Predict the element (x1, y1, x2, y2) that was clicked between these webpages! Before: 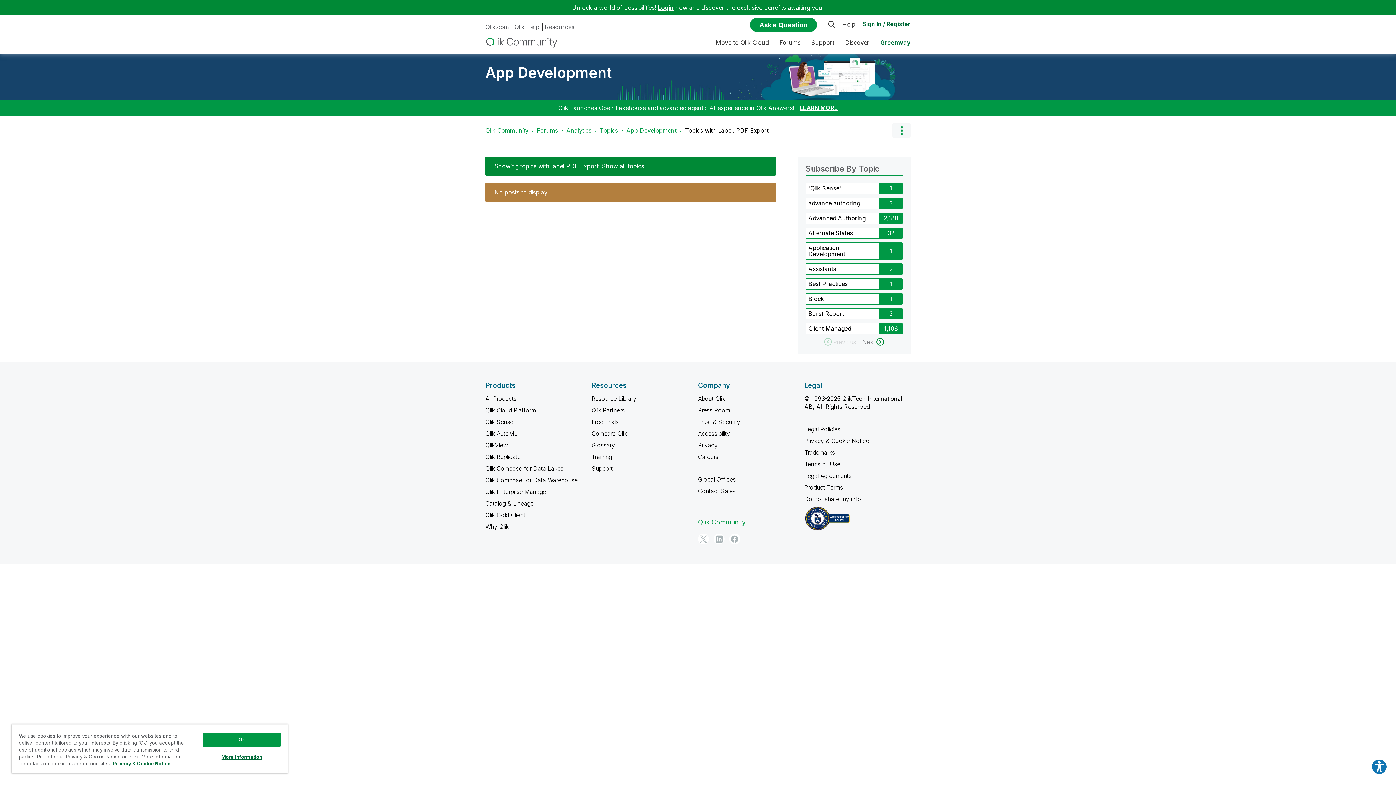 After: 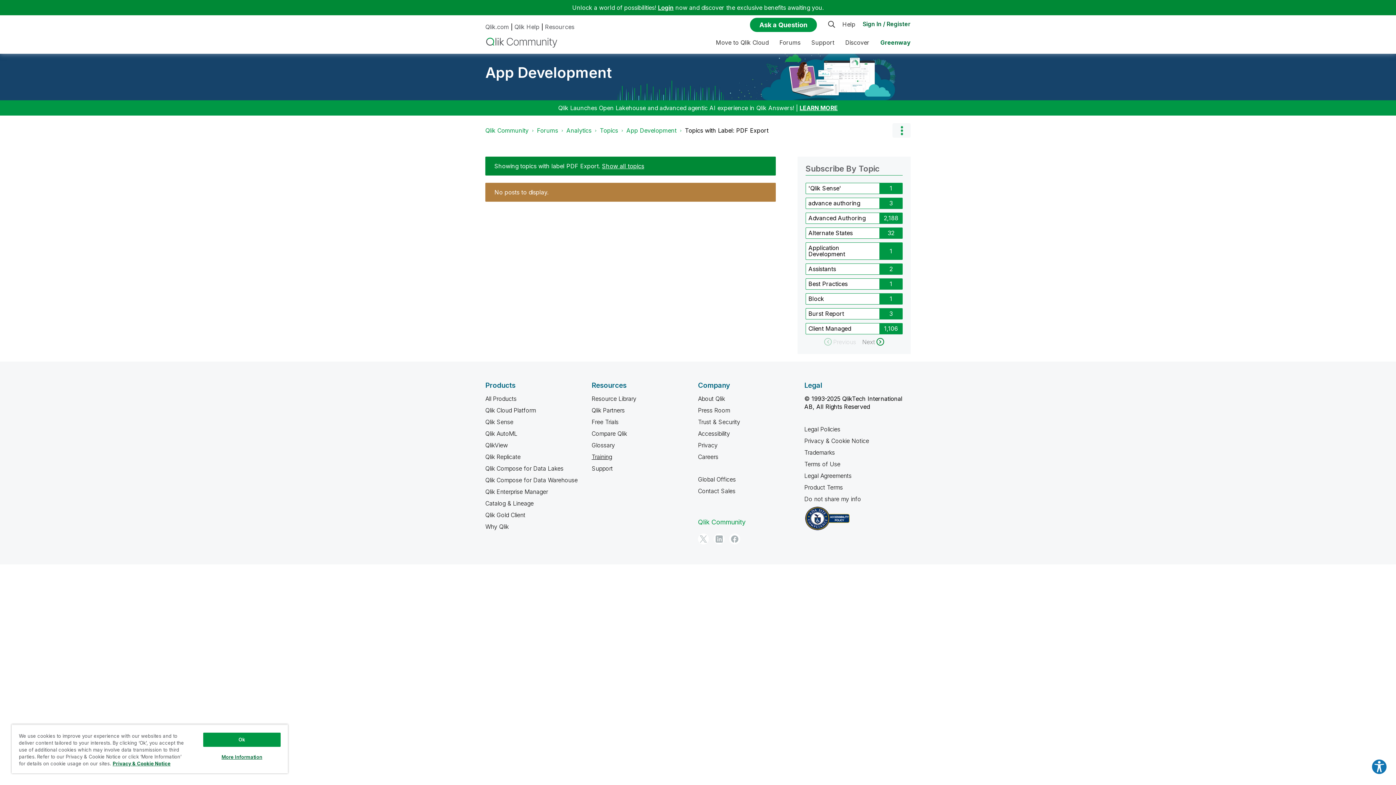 Action: bbox: (591, 453, 612, 460) label: Training